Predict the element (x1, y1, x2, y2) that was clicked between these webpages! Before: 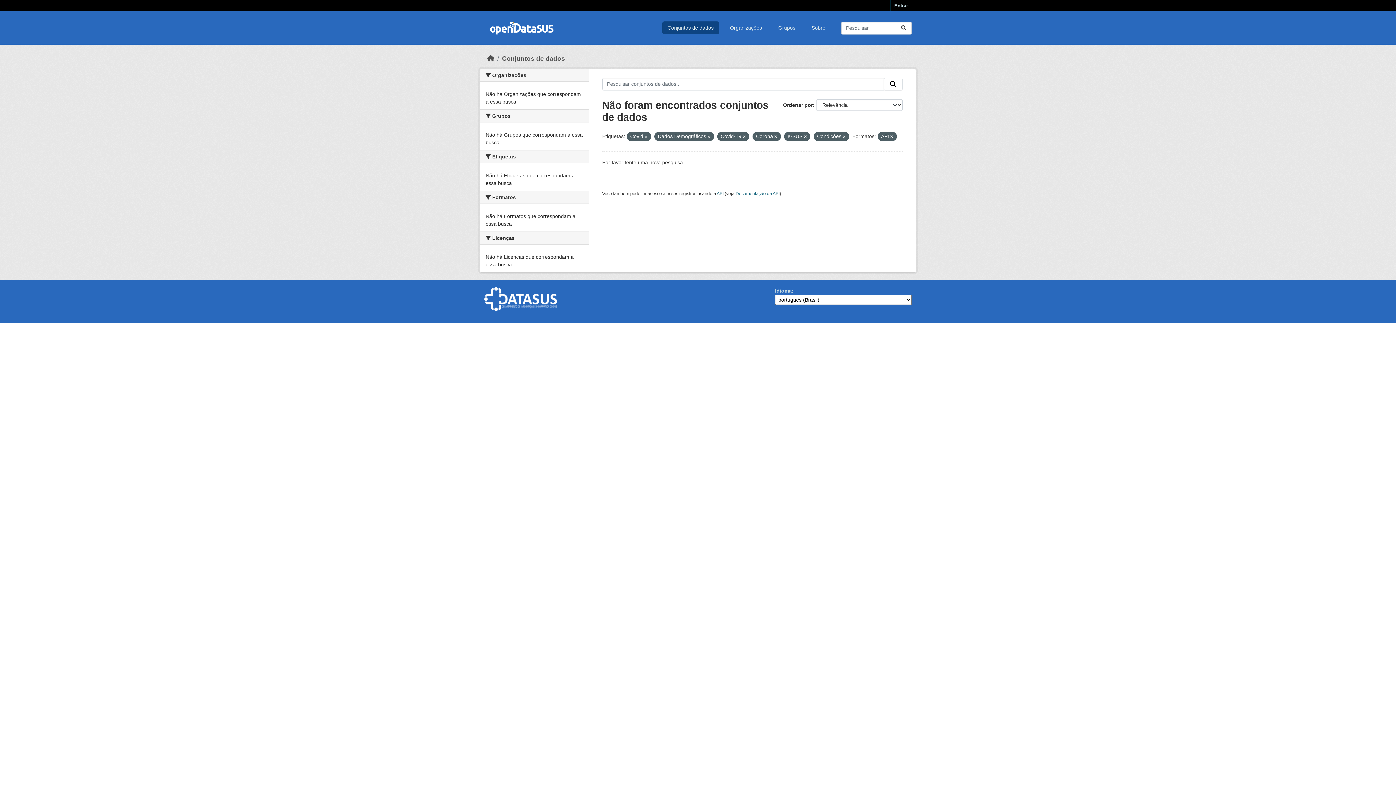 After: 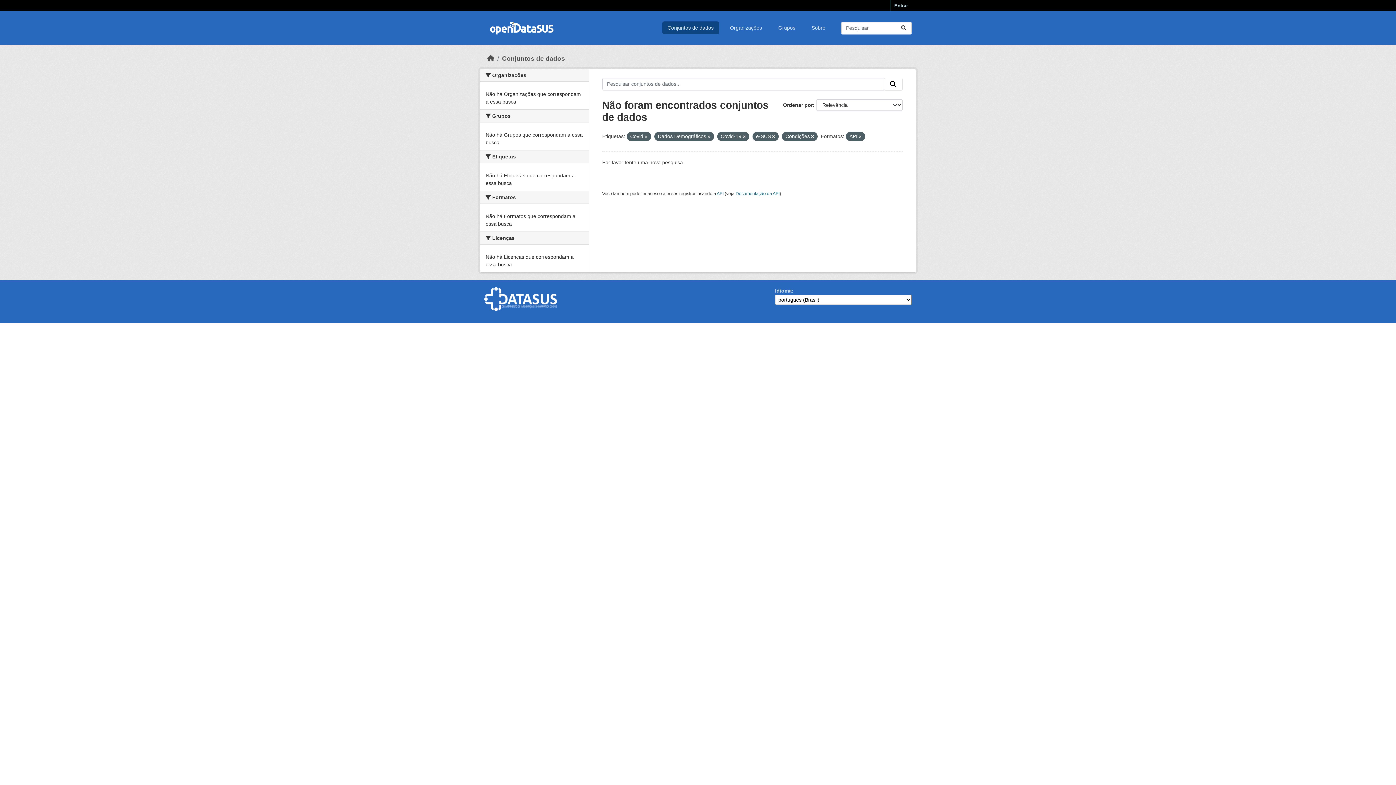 Action: bbox: (774, 134, 777, 138)